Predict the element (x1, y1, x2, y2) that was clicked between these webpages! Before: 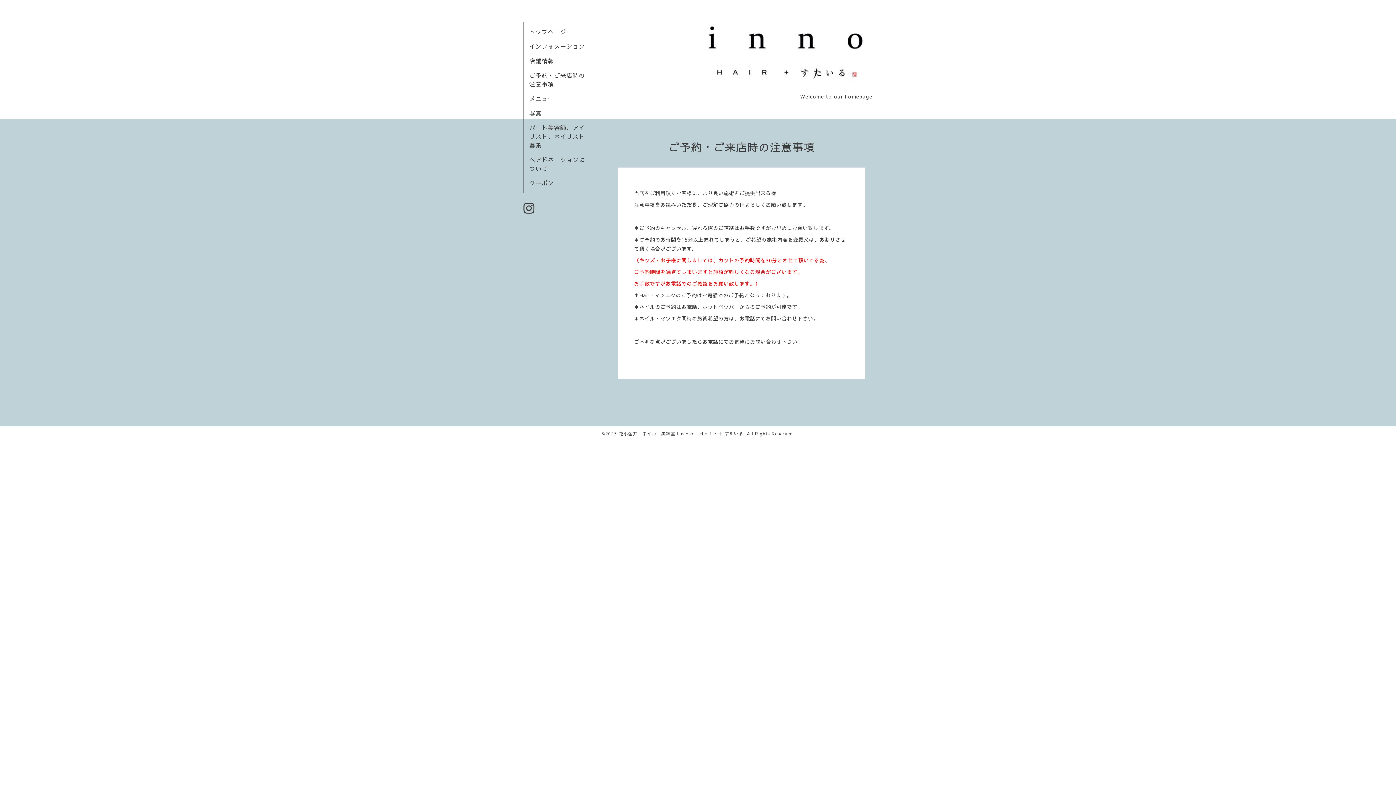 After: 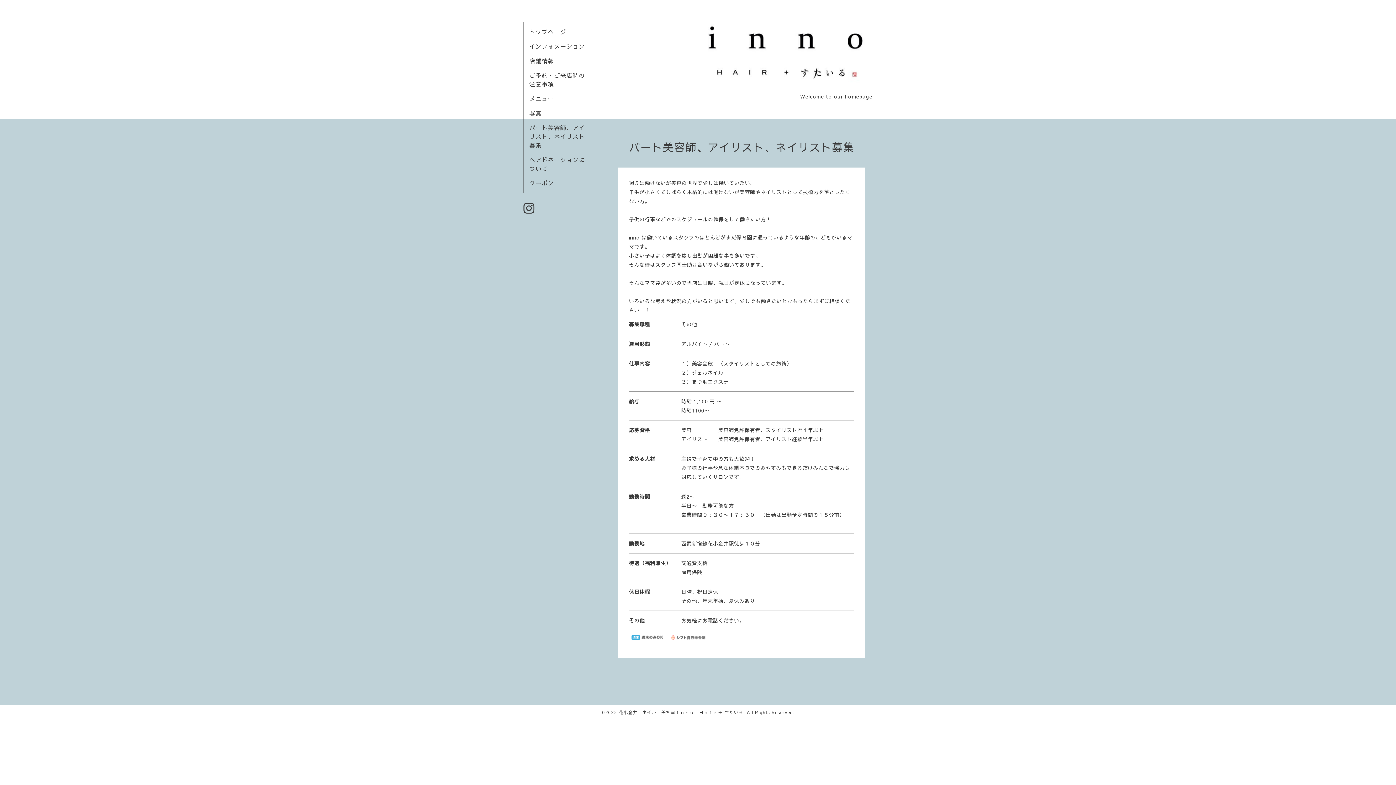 Action: label: パート美容師、アイリスト、ネイリスト募集 bbox: (529, 123, 585, 149)